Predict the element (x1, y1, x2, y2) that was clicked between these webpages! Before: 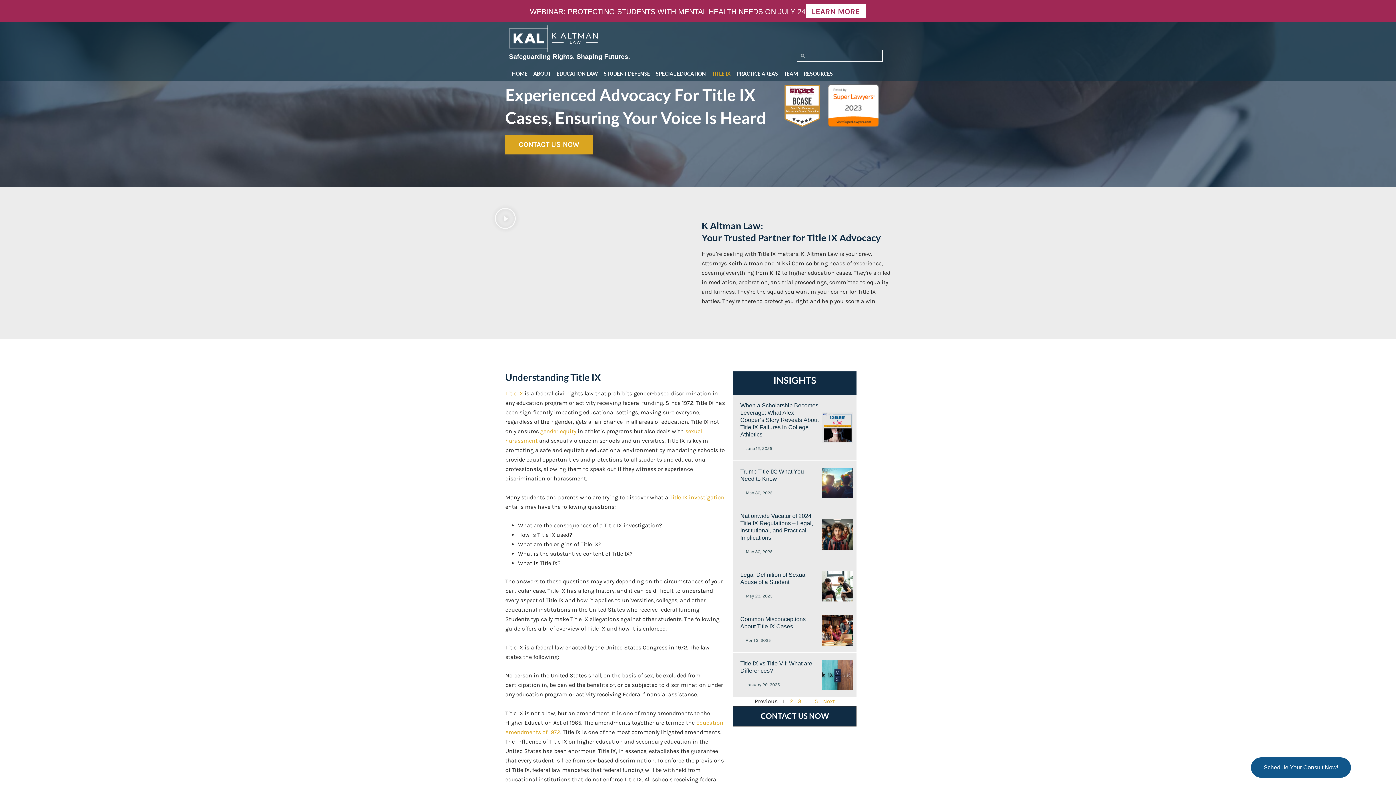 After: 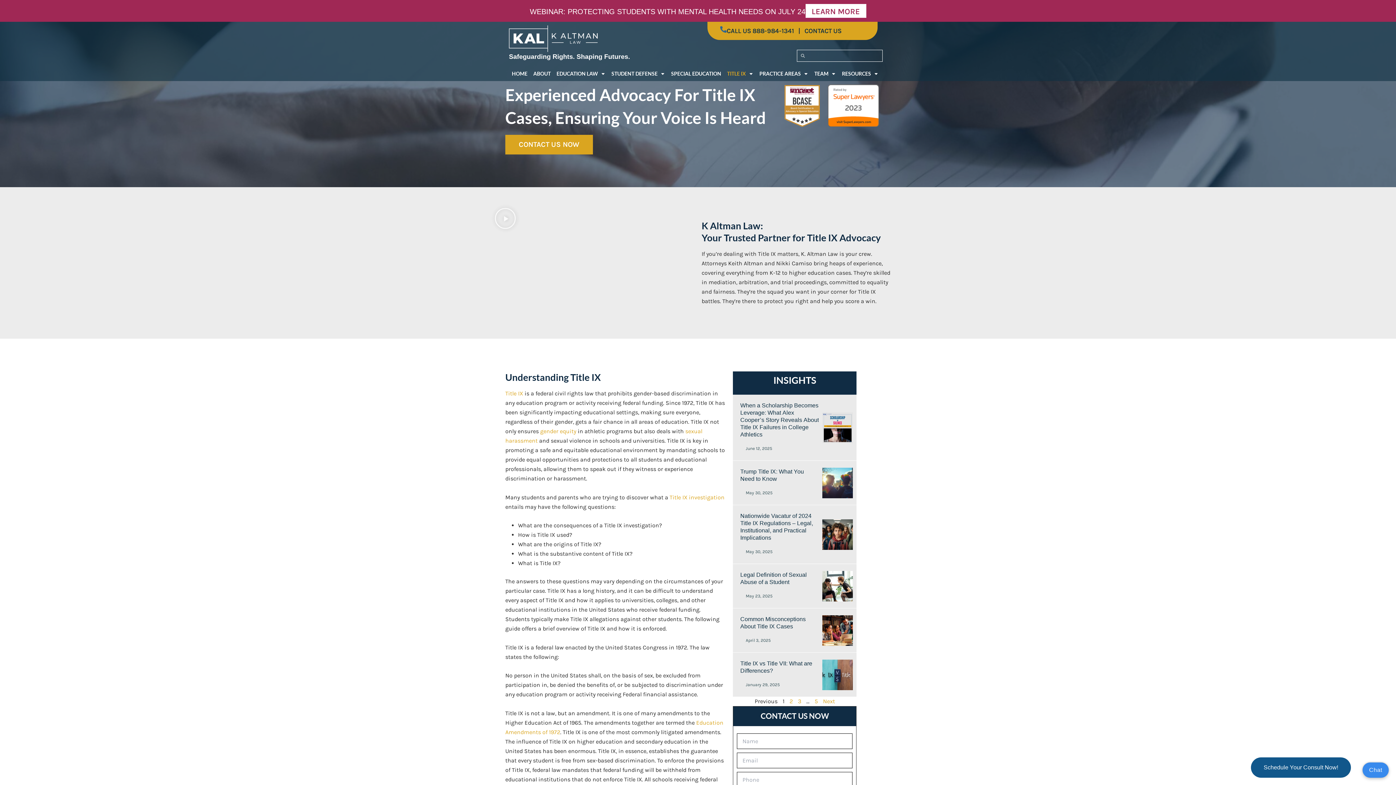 Action: label: gender equity bbox: (540, 428, 576, 434)